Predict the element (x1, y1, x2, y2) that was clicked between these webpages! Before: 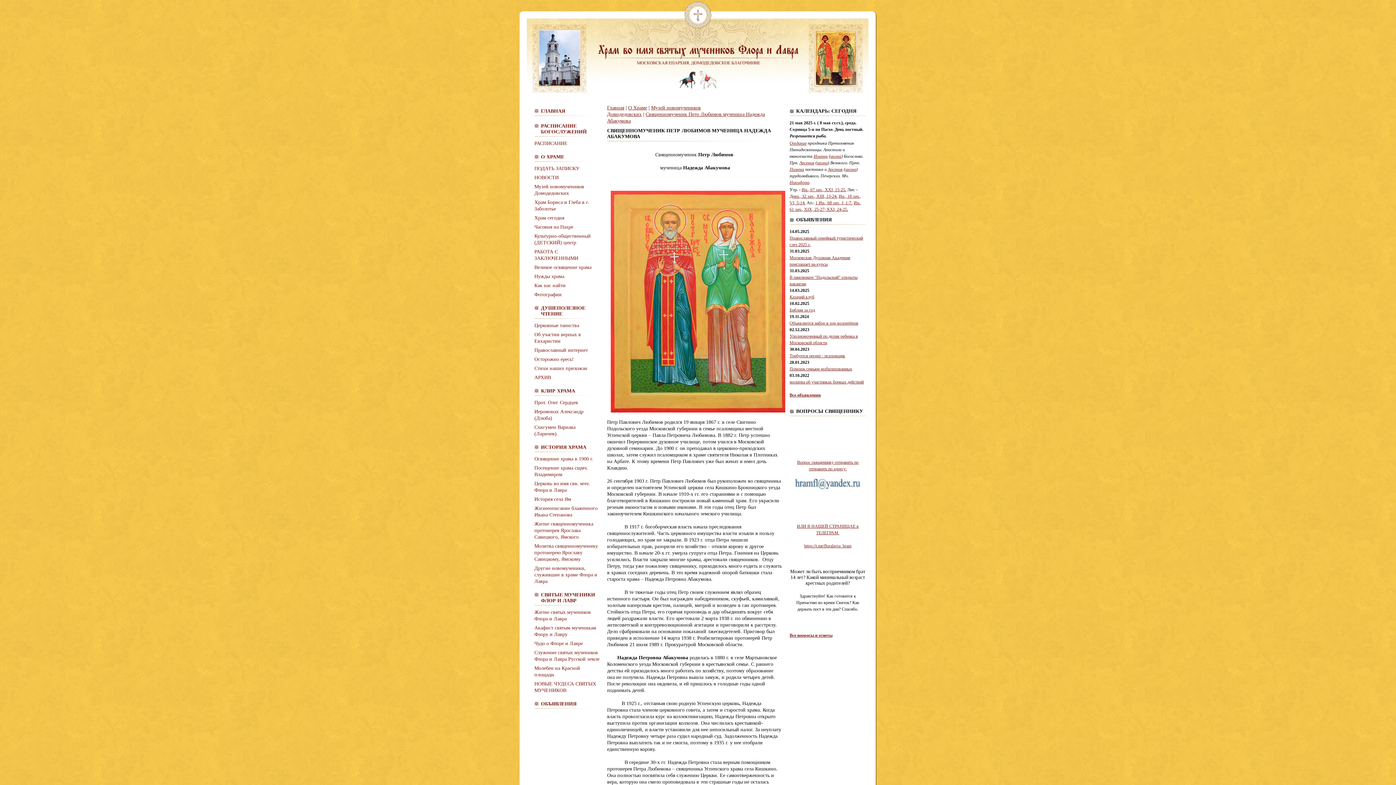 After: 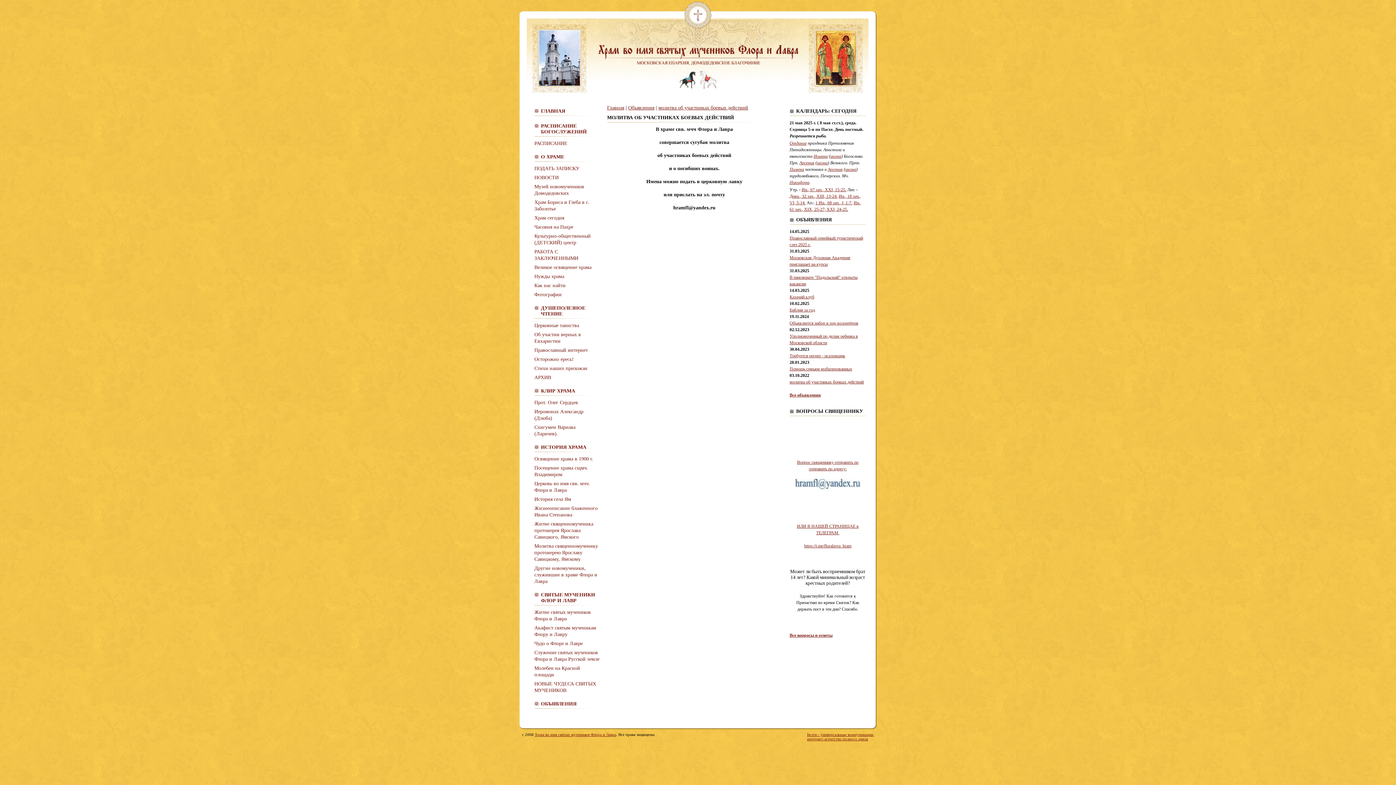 Action: label: молитва об участниках боевых действий bbox: (789, 379, 864, 384)